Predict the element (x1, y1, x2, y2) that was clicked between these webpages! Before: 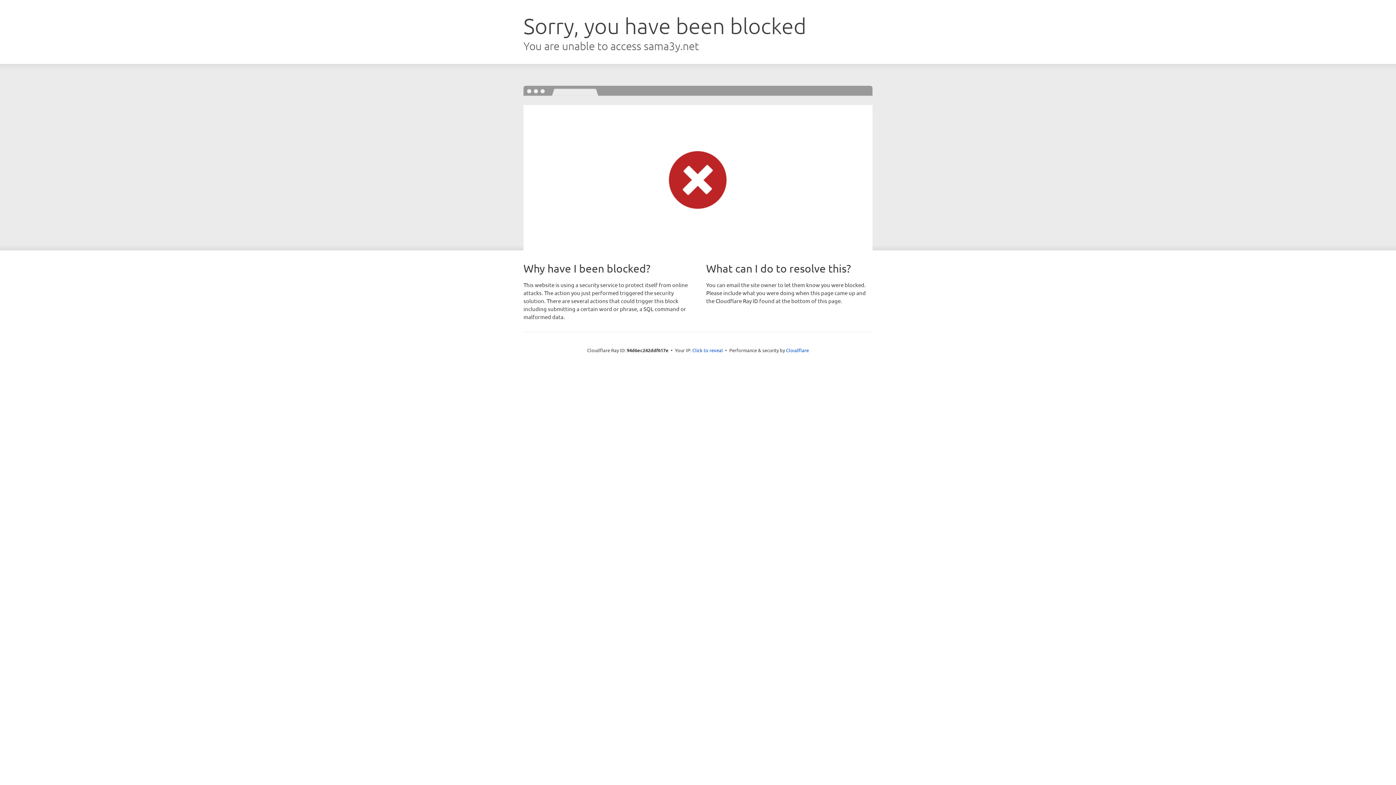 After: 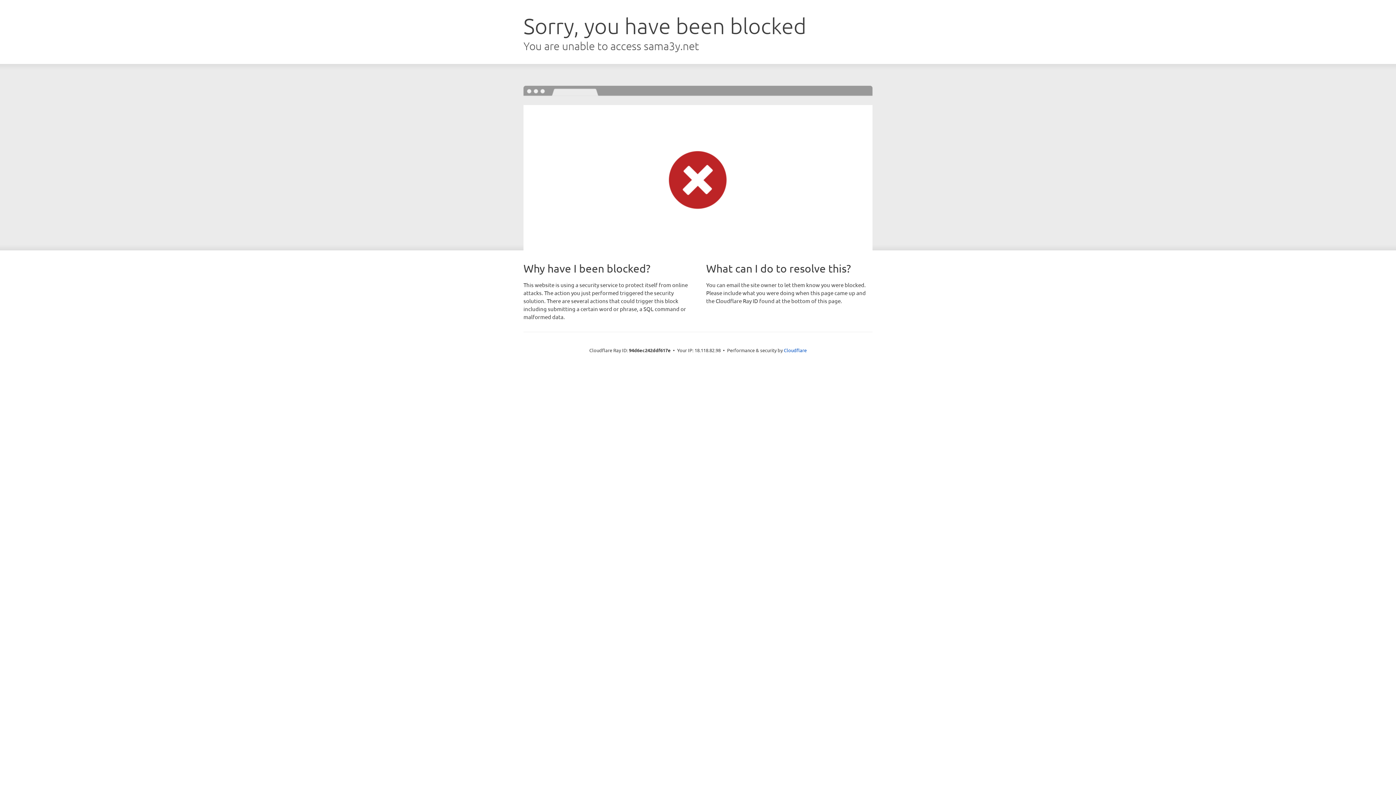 Action: label: Click to reveal bbox: (692, 346, 723, 353)